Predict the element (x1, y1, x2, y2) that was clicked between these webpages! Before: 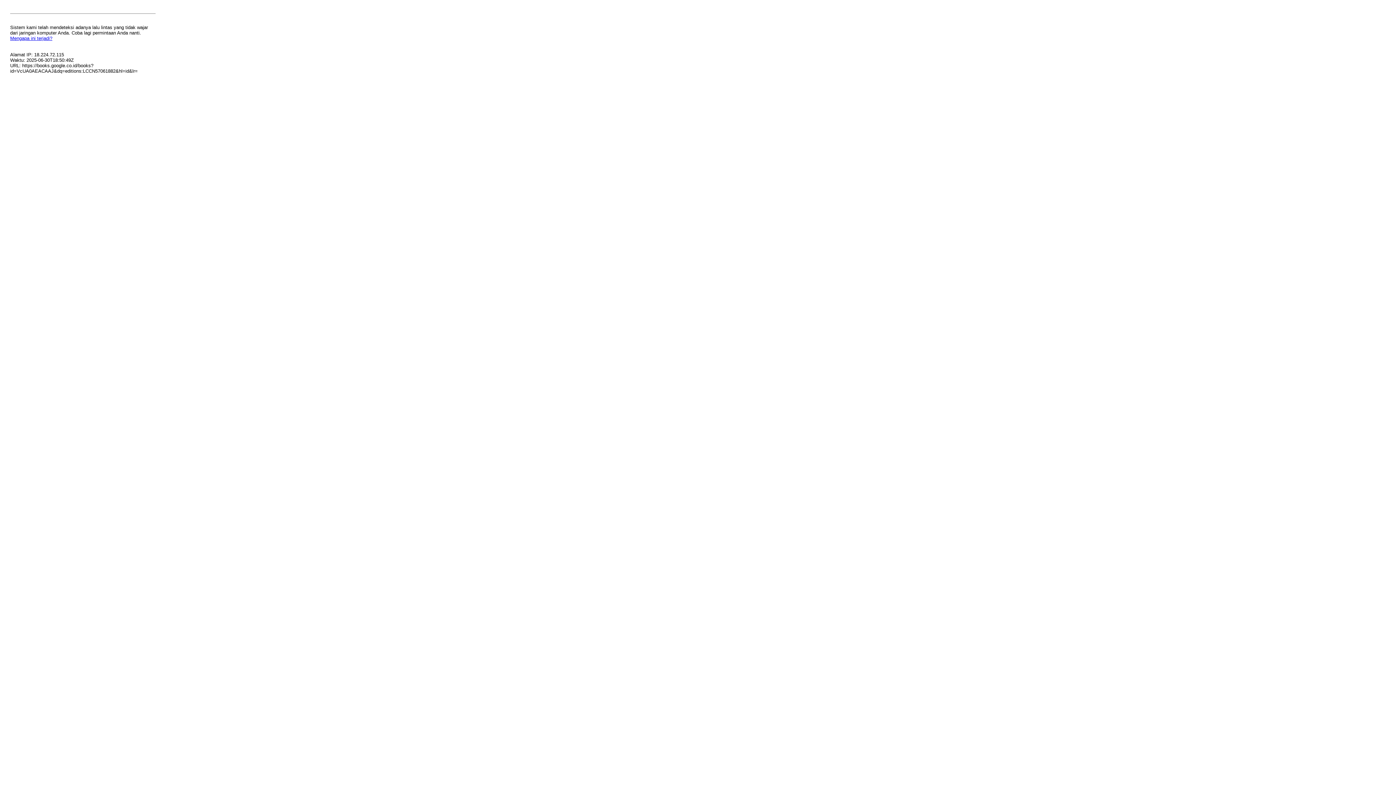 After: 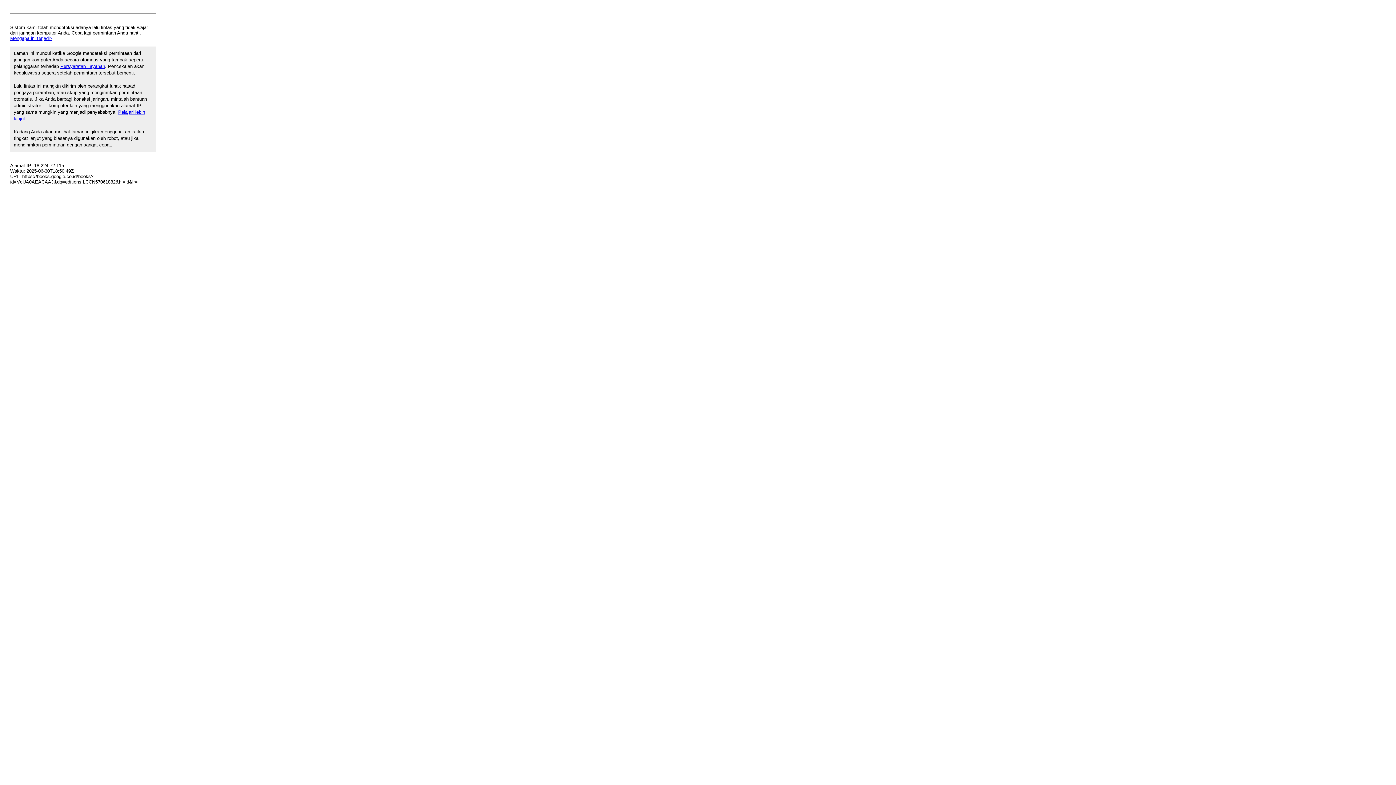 Action: bbox: (10, 35, 52, 41) label: Mengapa ini terjadi?